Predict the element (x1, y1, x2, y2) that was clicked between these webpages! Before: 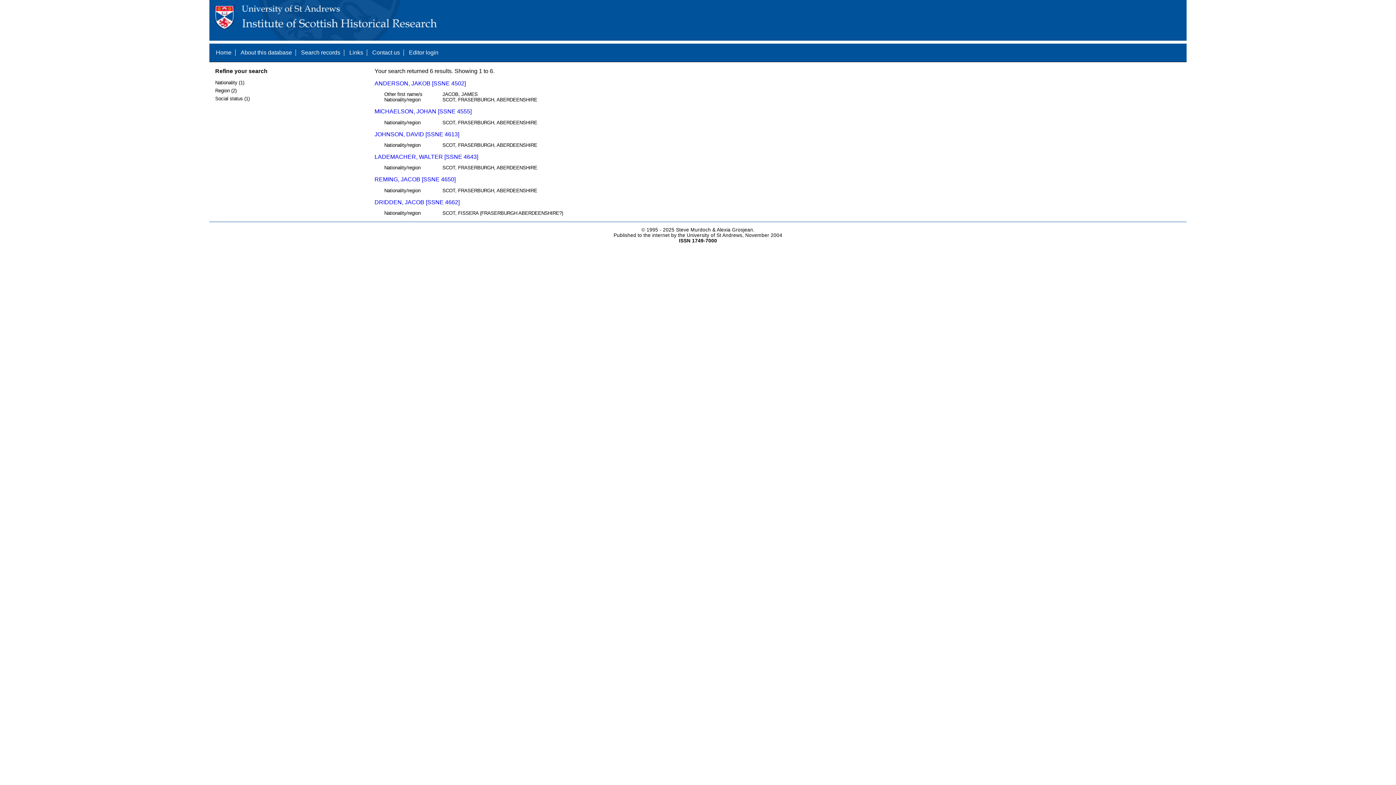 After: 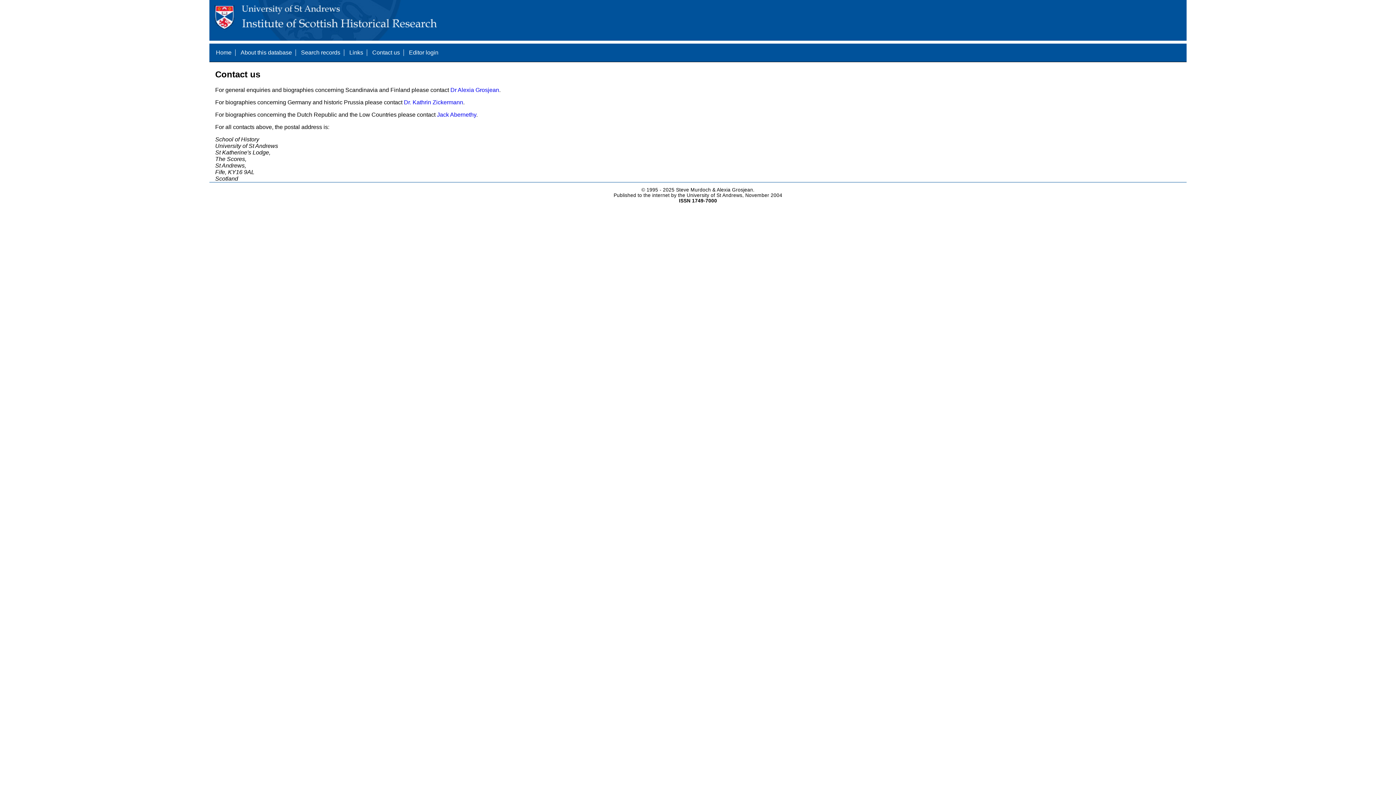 Action: label: Contact us bbox: (372, 49, 400, 55)